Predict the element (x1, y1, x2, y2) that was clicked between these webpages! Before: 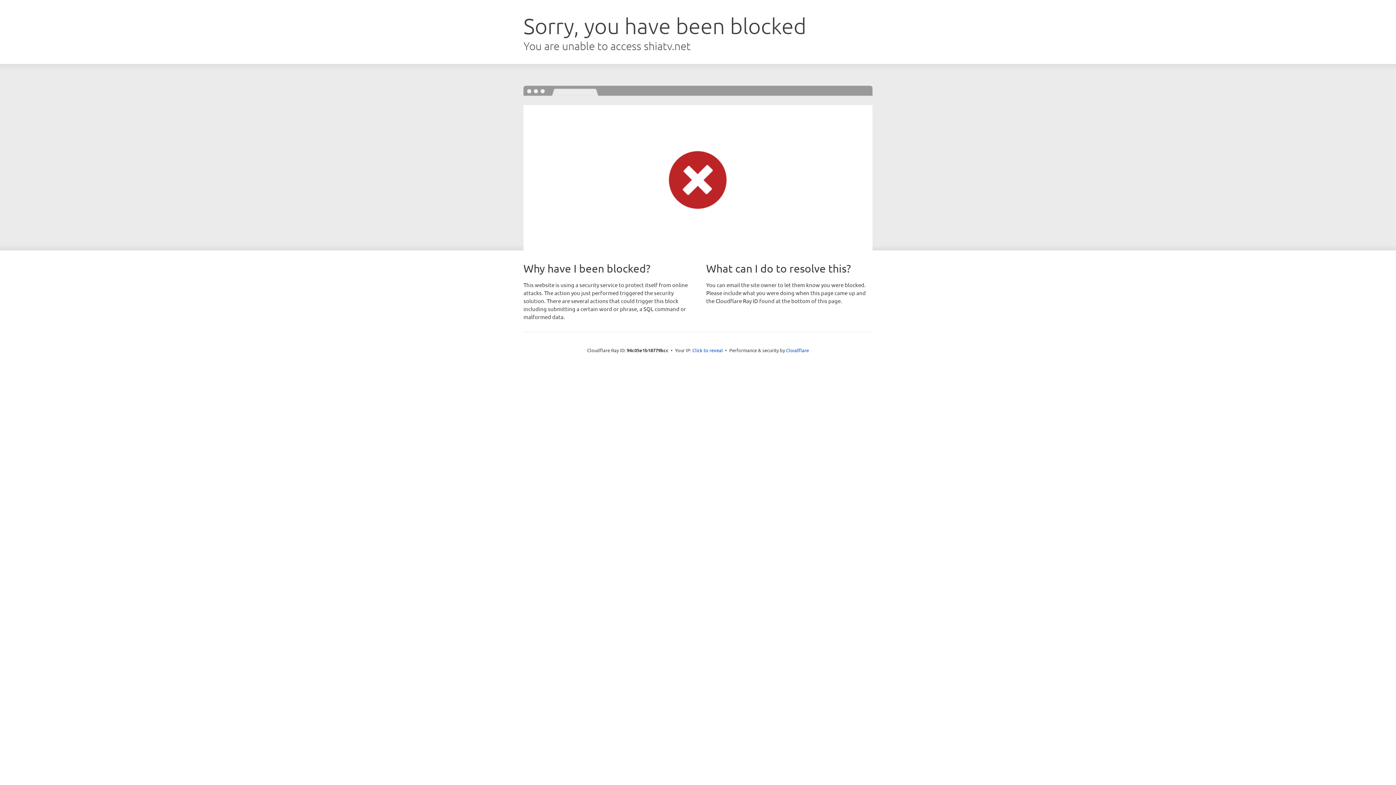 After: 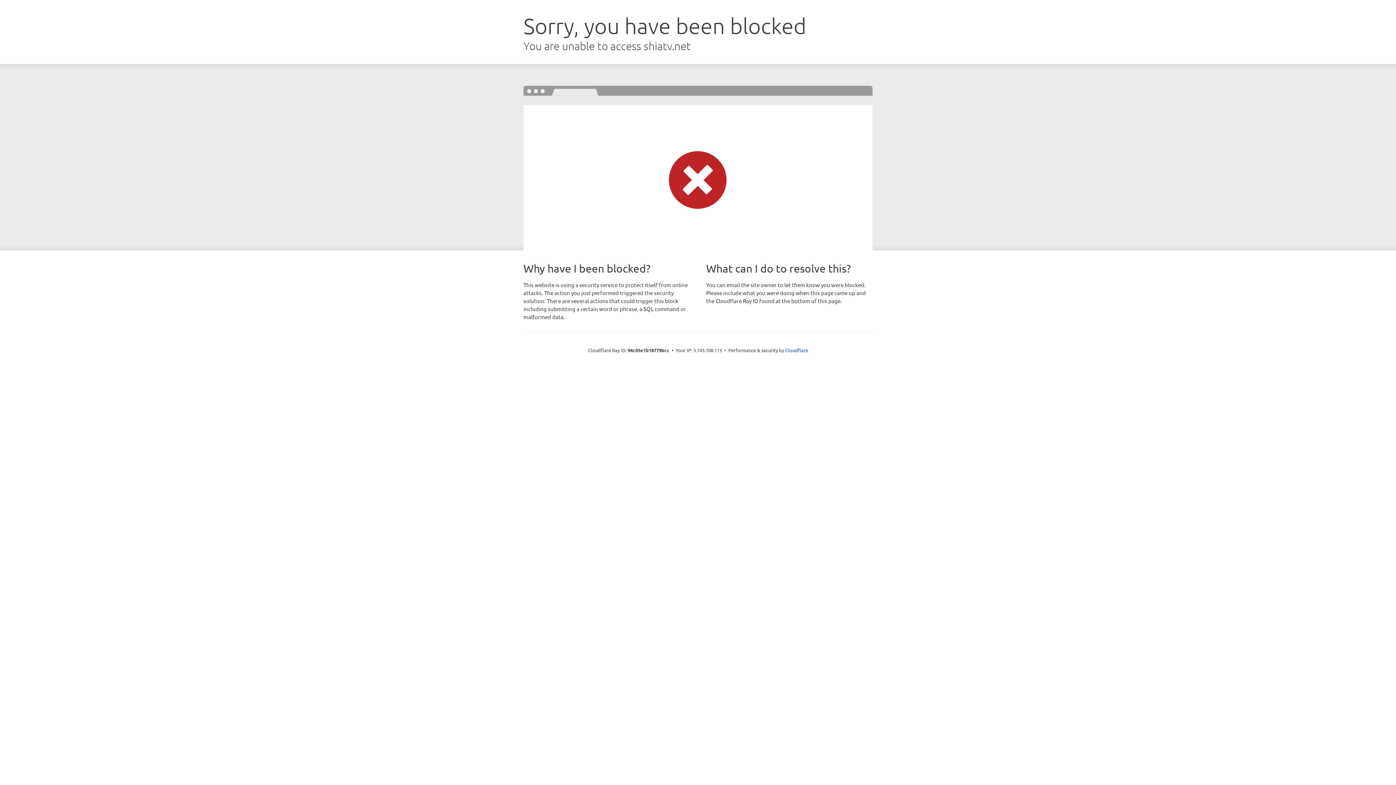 Action: bbox: (692, 346, 723, 353) label: Click to reveal